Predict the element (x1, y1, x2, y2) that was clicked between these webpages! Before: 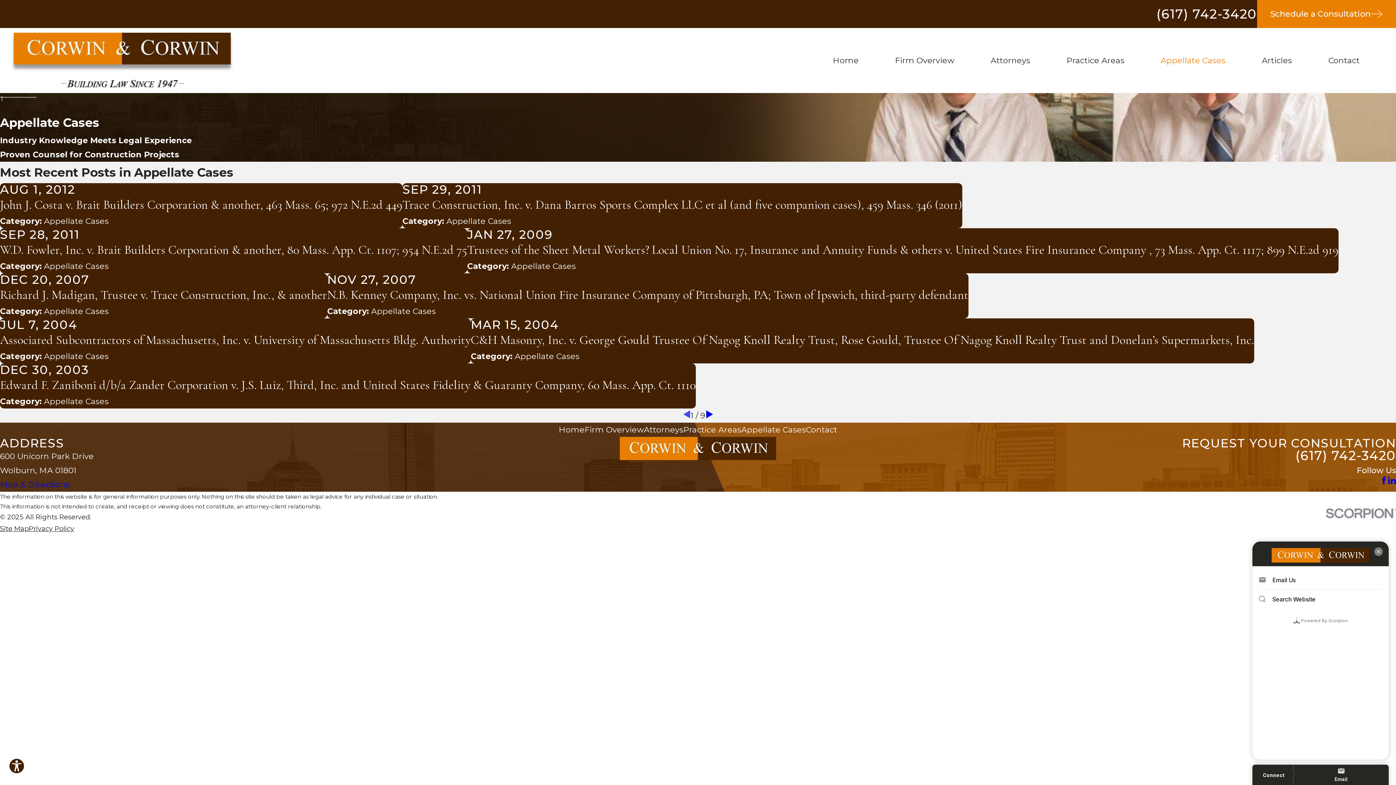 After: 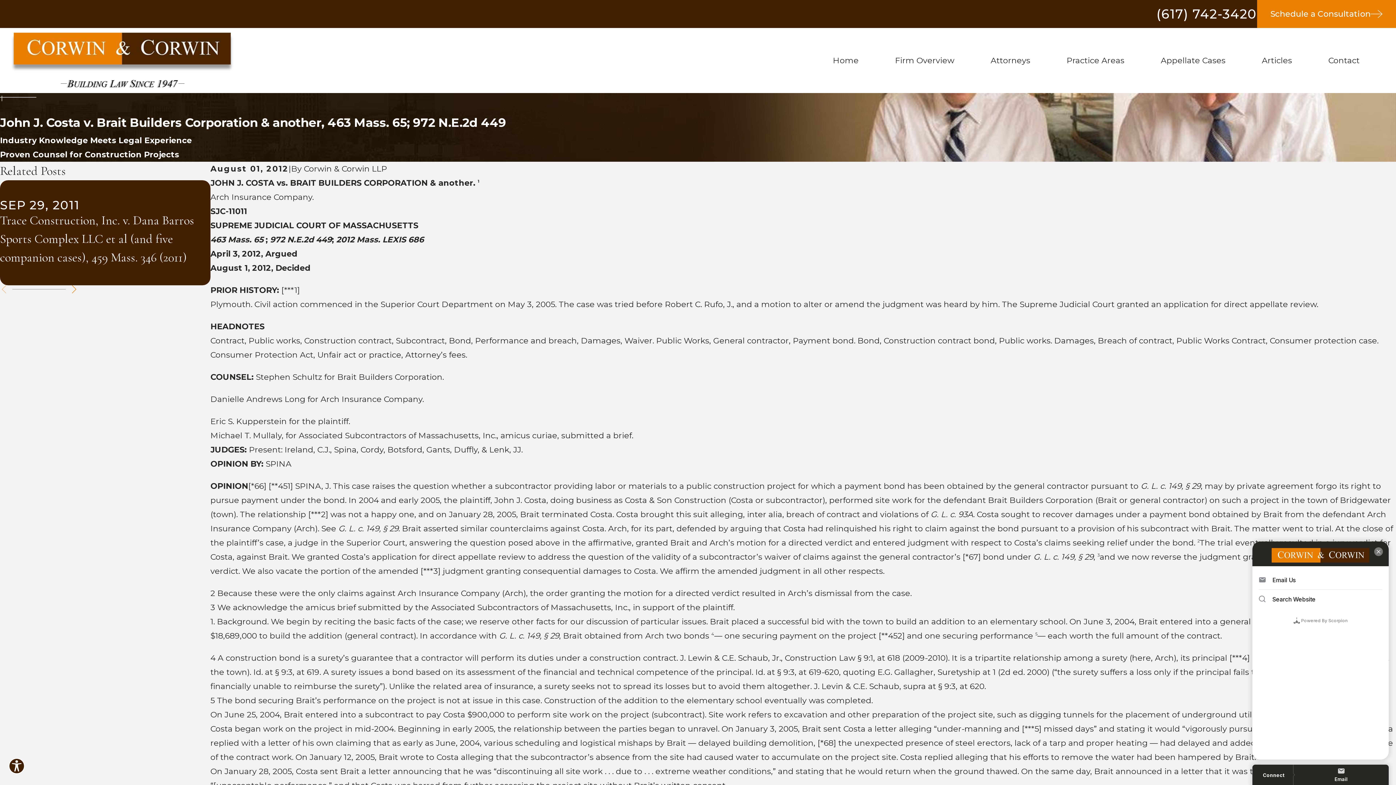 Action: bbox: (0, 183, 402, 228) label: AUG 1, 2012
John J. Costa v. Brait Builders Corporation & another, 463 Mass. 65; 972 N.E.2d 449
Category: 
Appellate Cases